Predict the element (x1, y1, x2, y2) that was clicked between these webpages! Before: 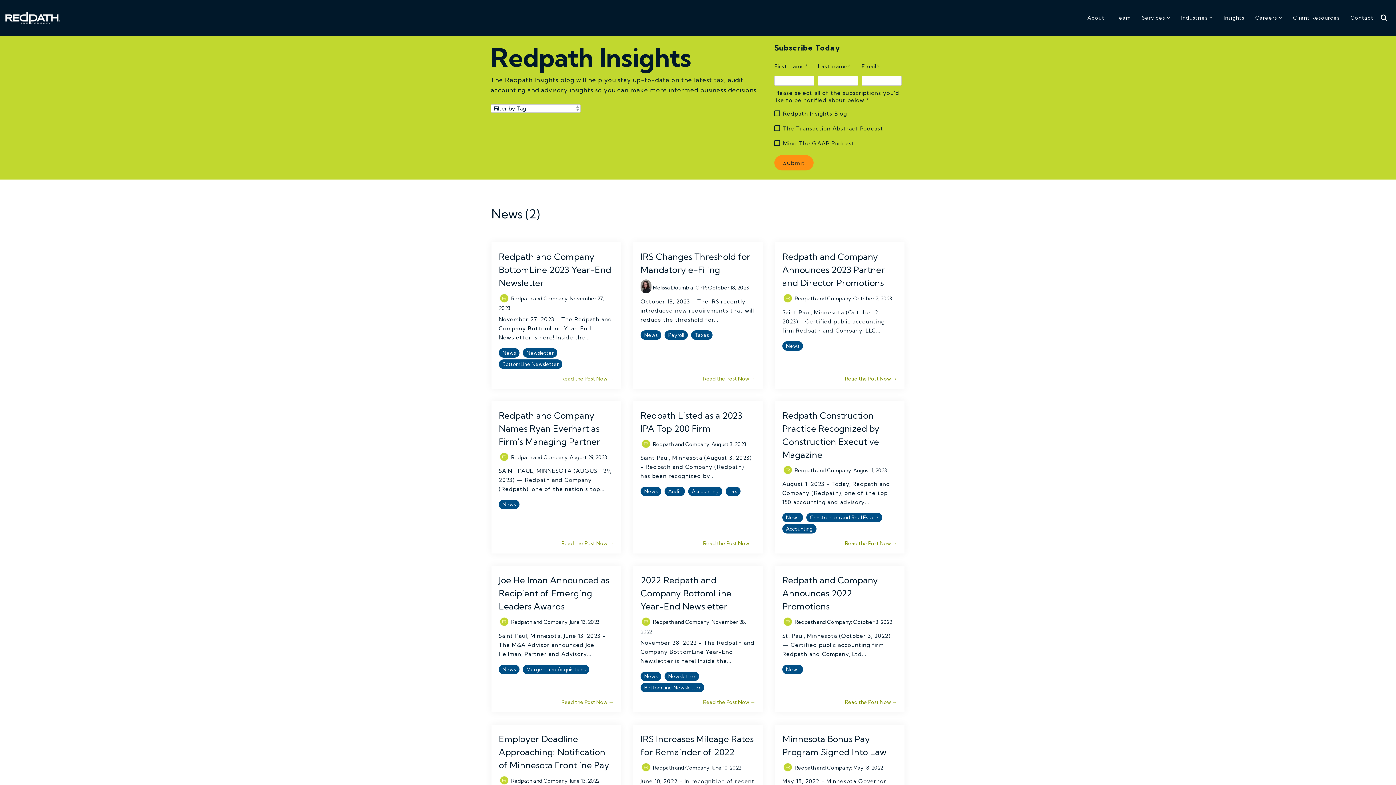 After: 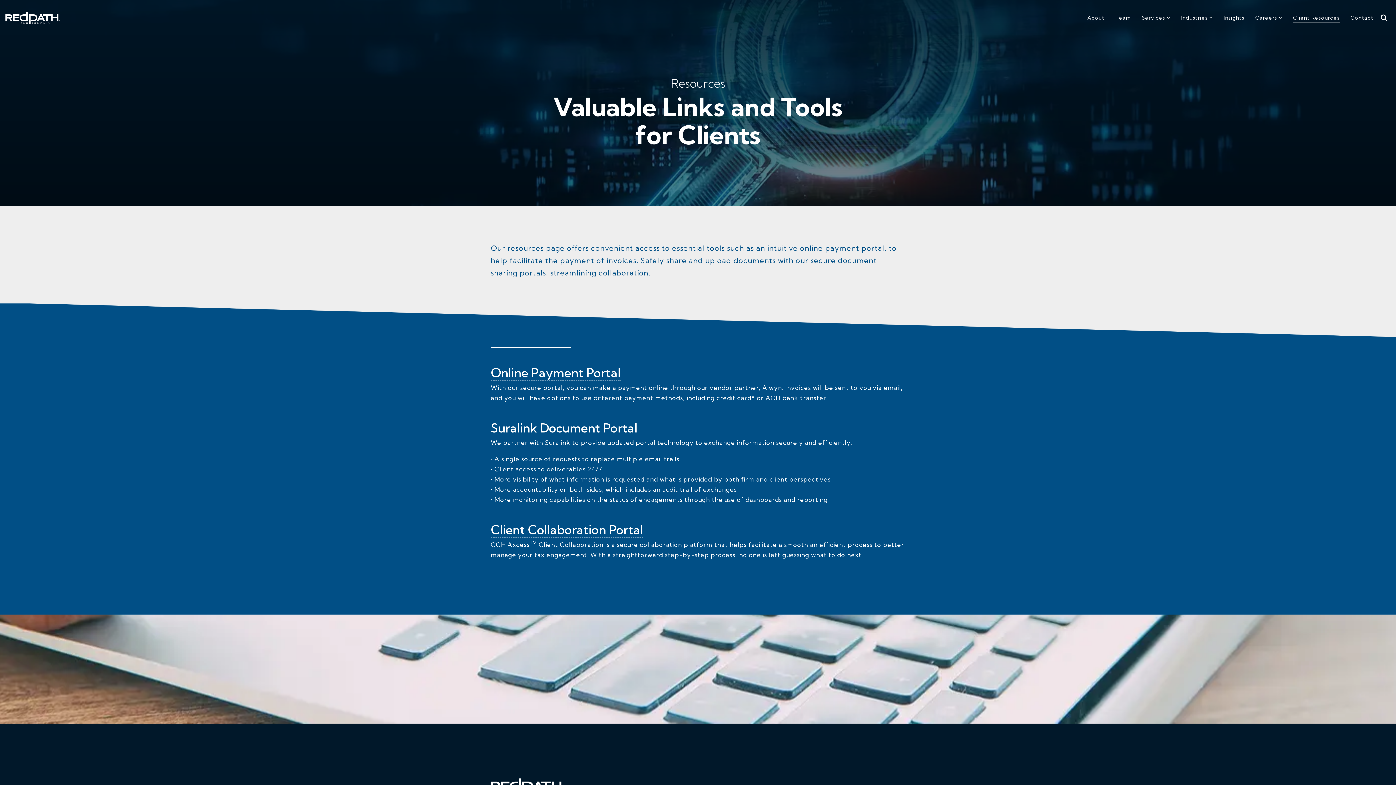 Action: label: Client Resources bbox: (1293, 10, 1340, 24)